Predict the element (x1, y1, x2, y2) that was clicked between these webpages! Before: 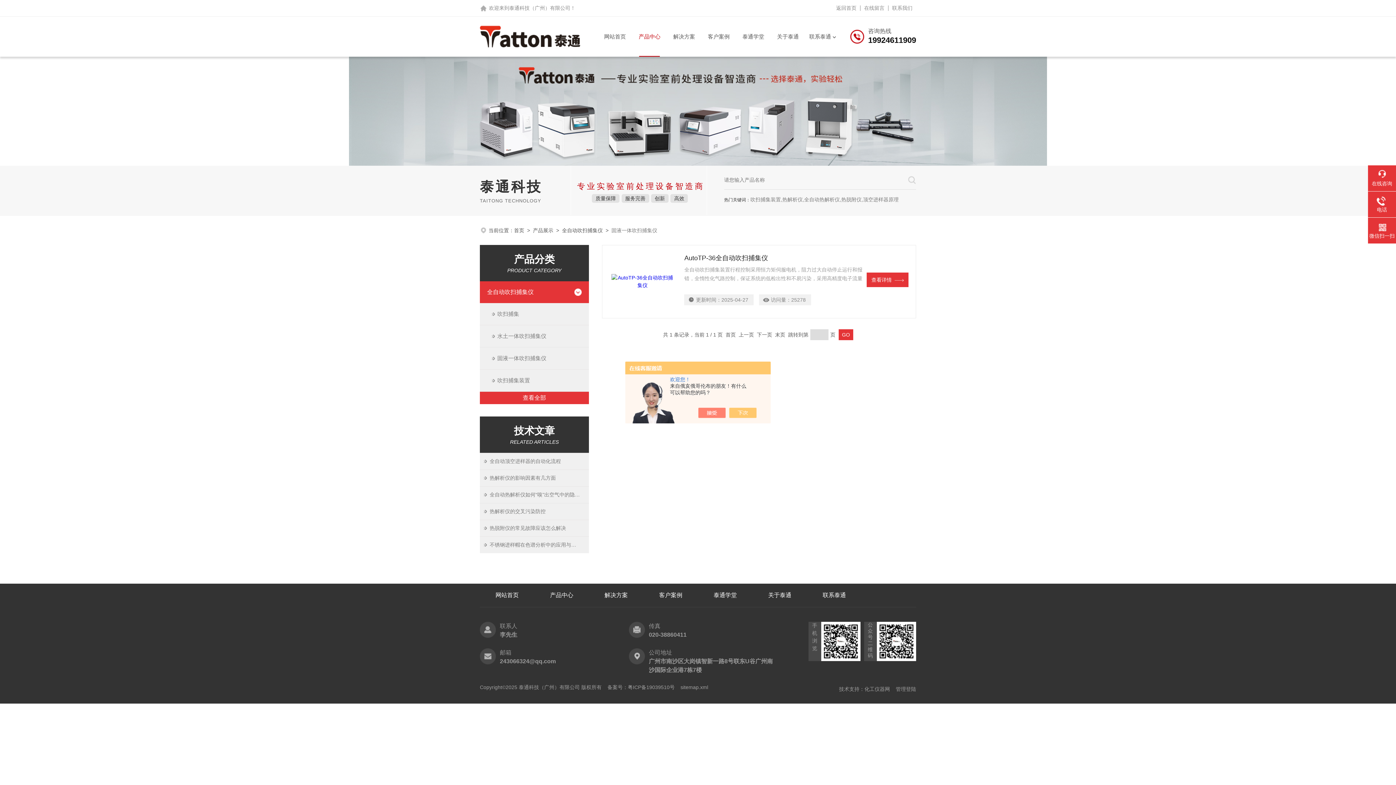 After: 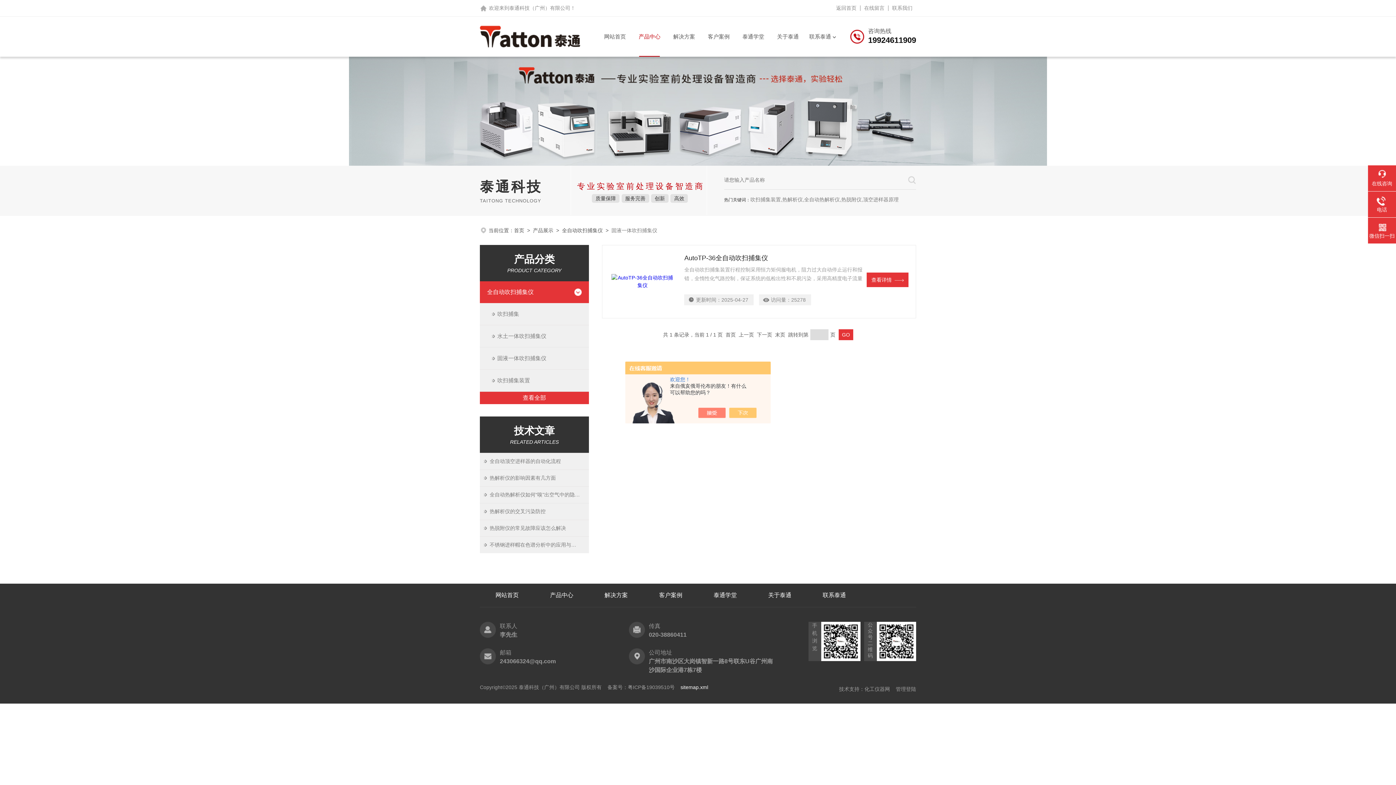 Action: label: sitemap.xml bbox: (680, 684, 708, 690)